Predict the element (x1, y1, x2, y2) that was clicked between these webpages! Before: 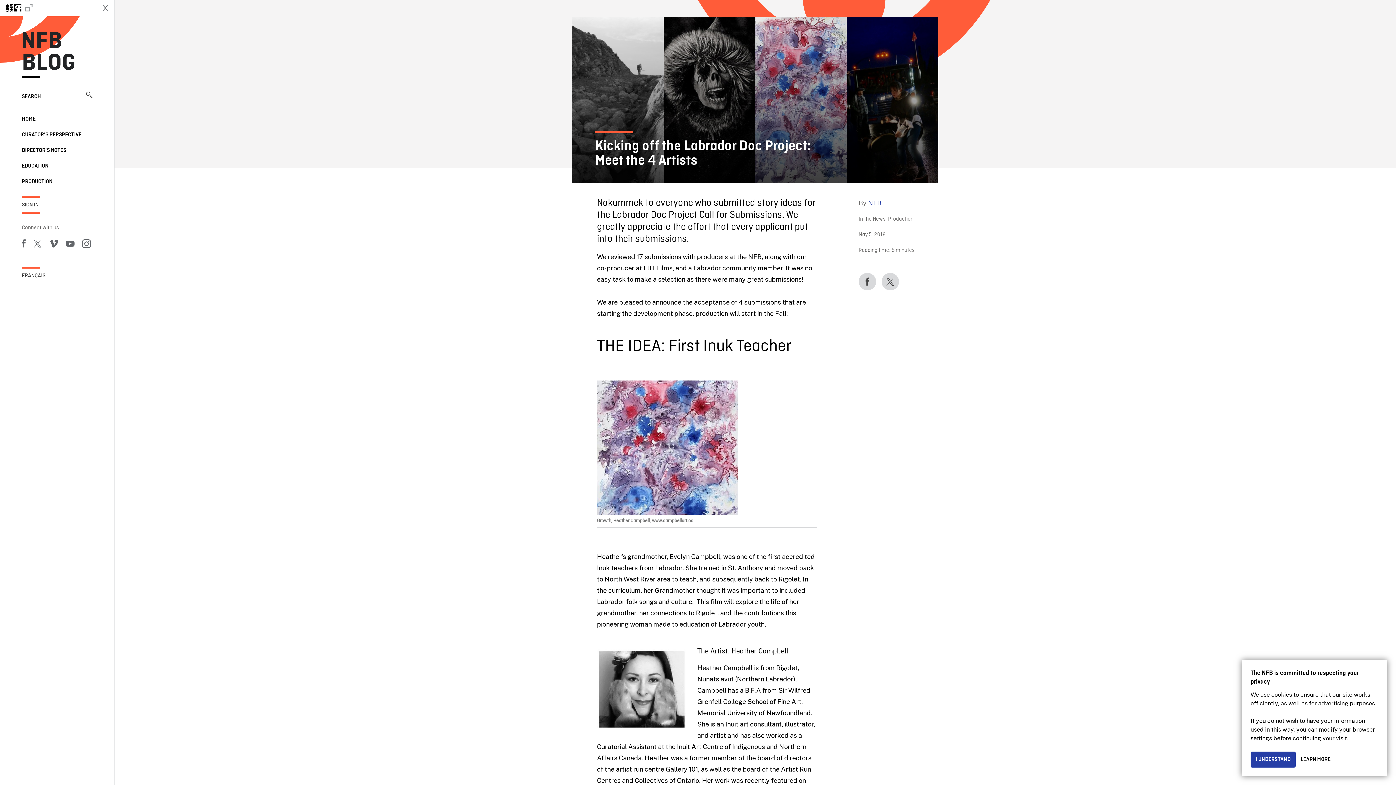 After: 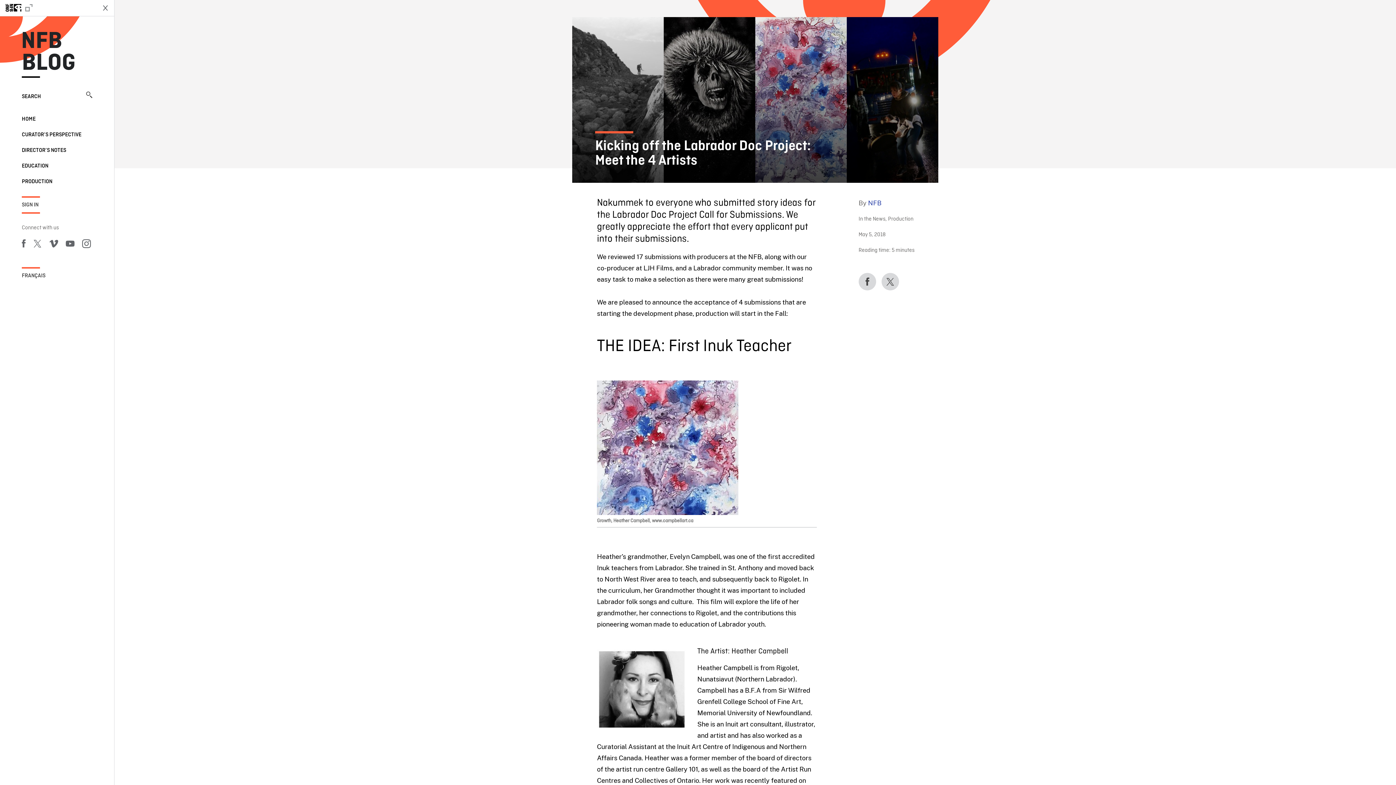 Action: bbox: (1250, 752, 1296, 768) label: I UNDERSTAND